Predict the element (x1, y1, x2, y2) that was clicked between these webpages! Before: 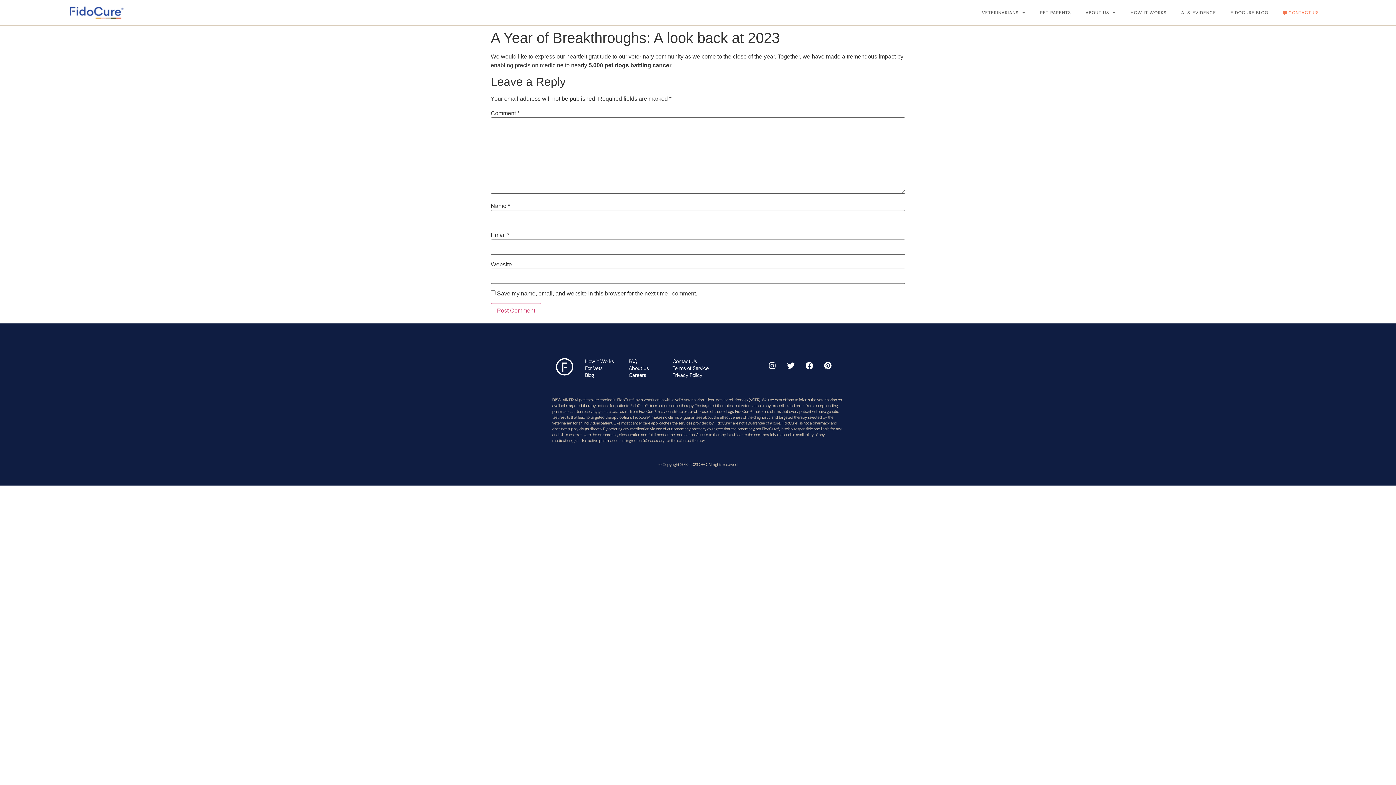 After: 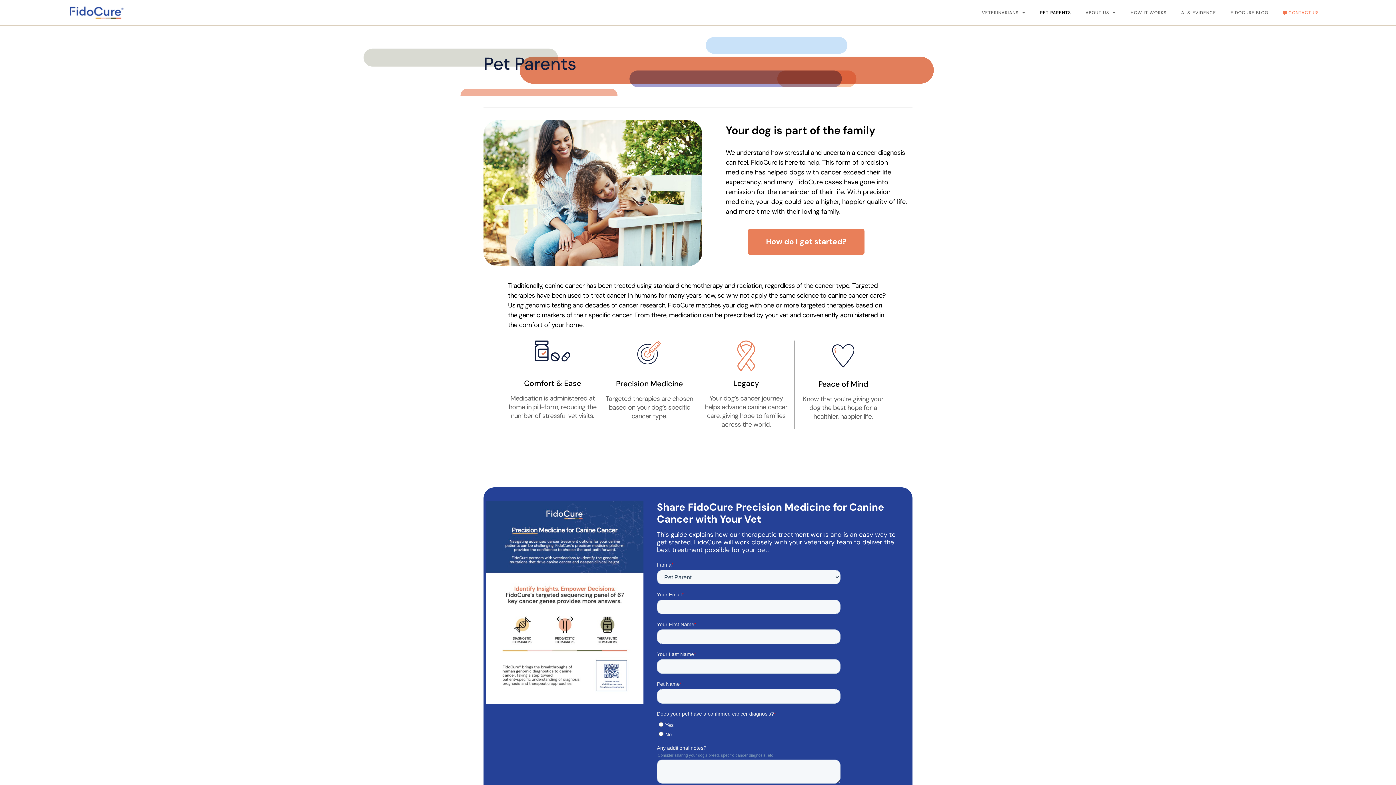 Action: label: PET PARENTS bbox: (1033, 0, 1078, 25)